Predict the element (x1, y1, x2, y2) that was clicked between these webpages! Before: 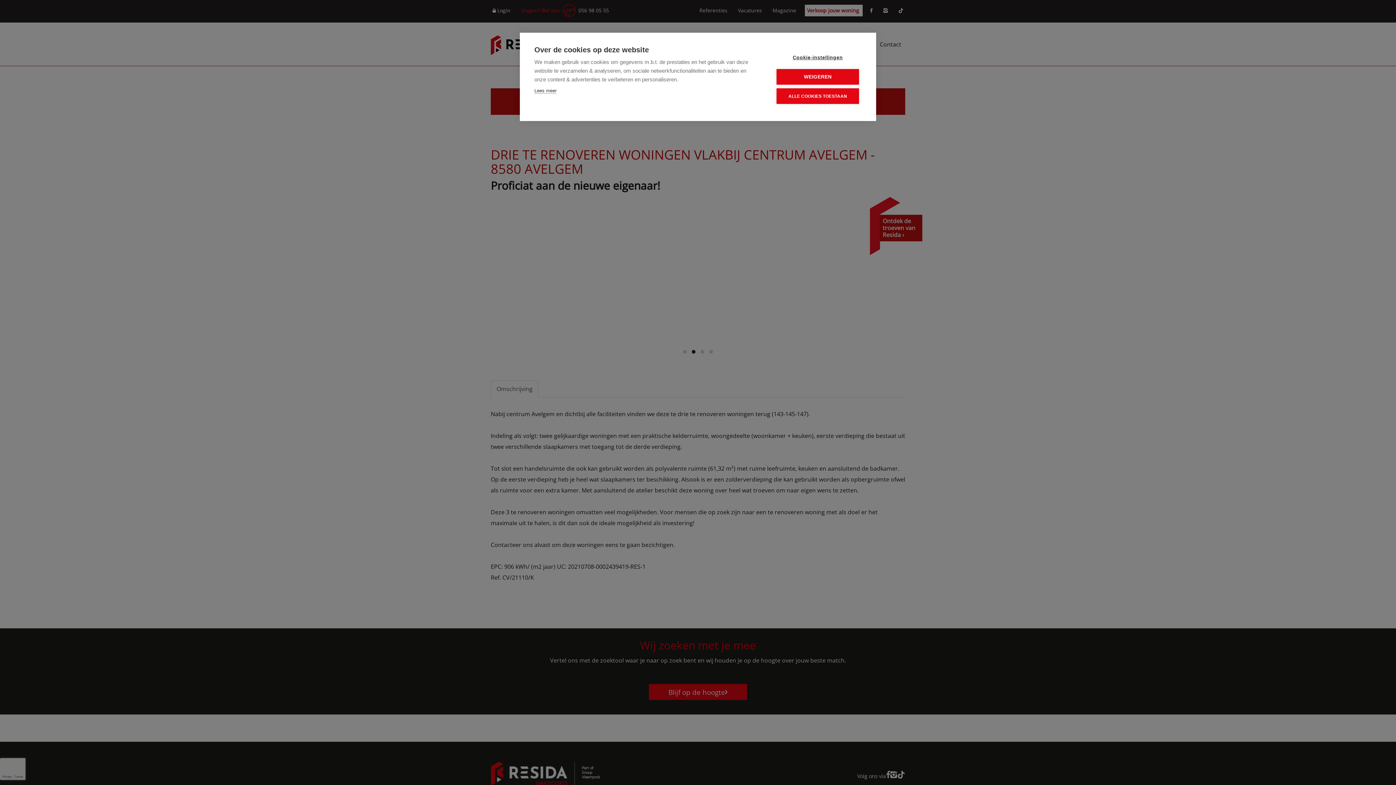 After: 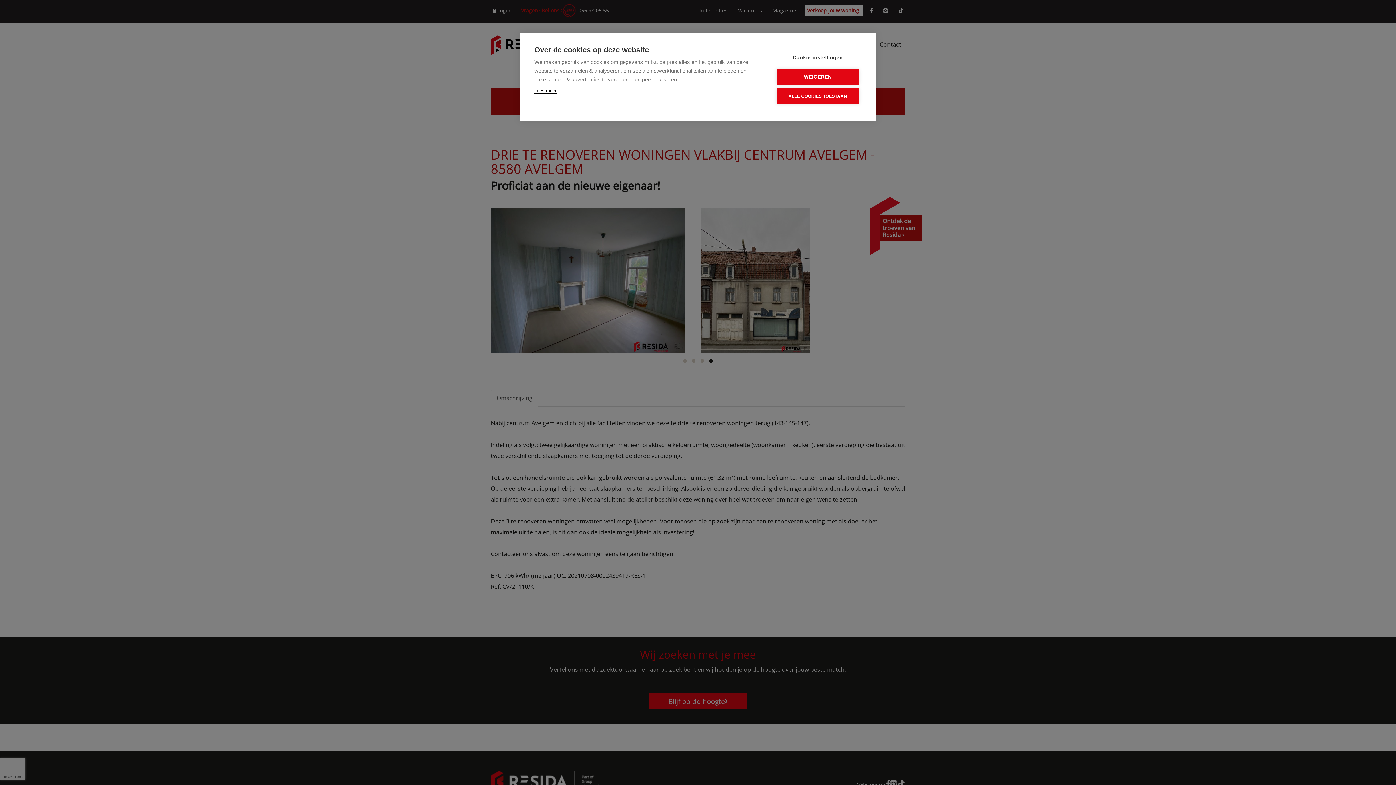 Action: label: Lees meer bbox: (534, 88, 556, 93)